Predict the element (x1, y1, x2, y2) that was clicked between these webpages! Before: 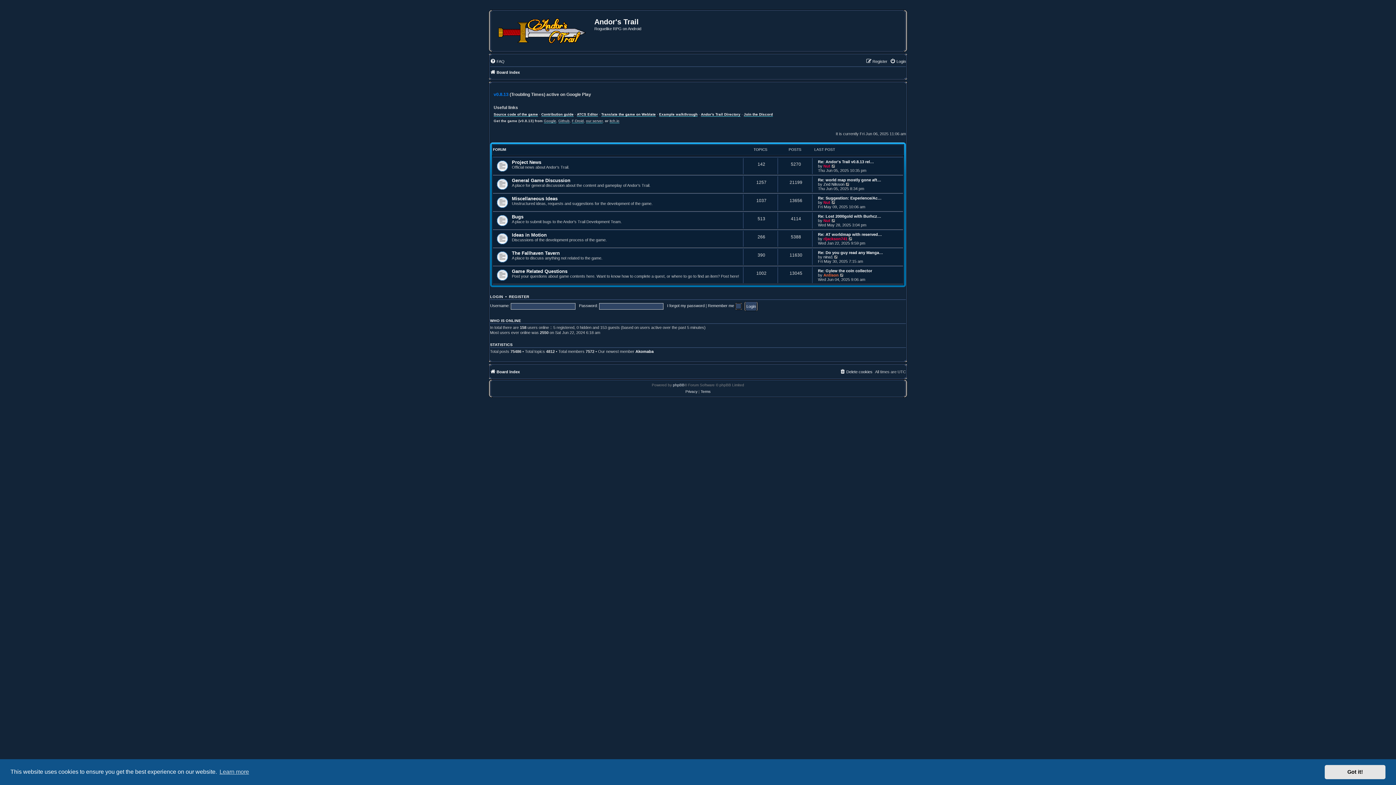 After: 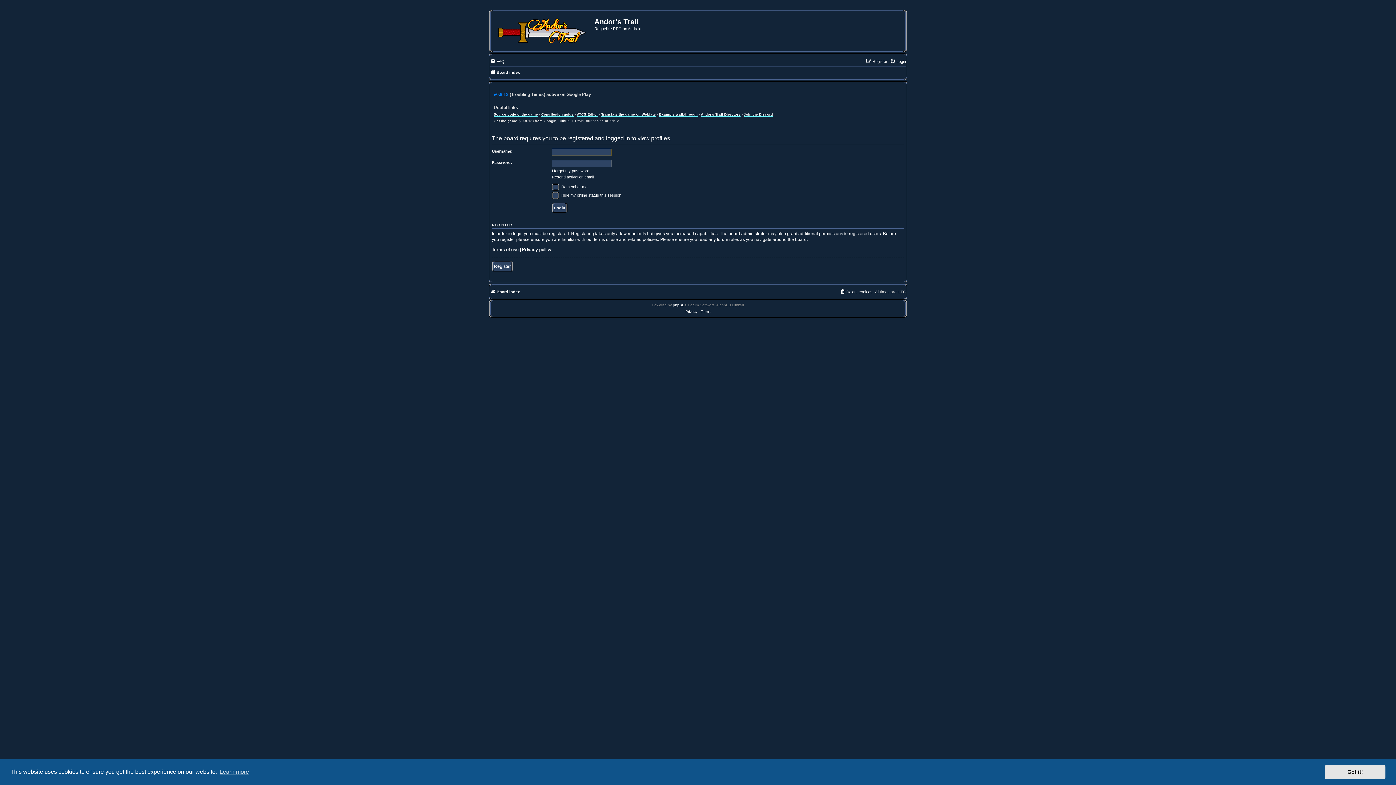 Action: label: Nut bbox: (823, 163, 830, 168)